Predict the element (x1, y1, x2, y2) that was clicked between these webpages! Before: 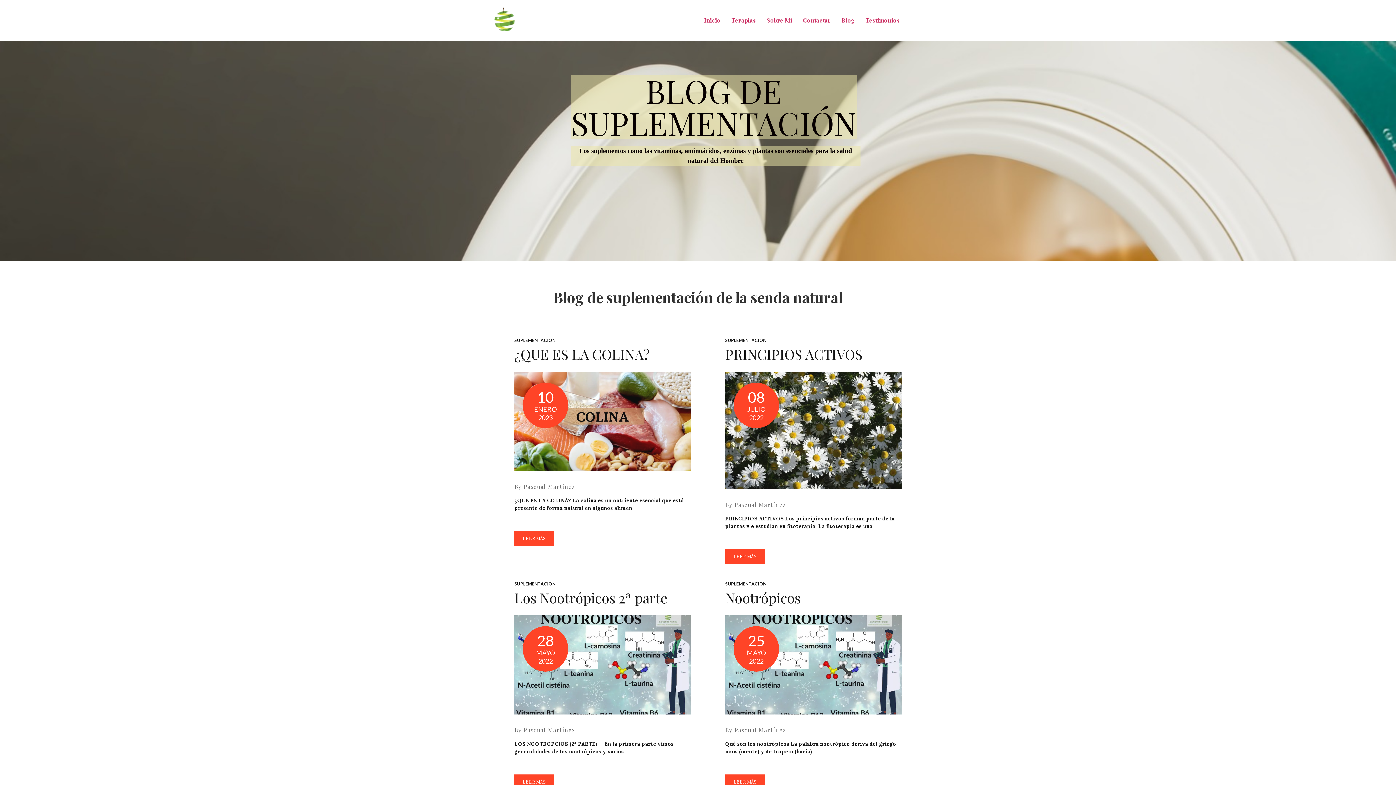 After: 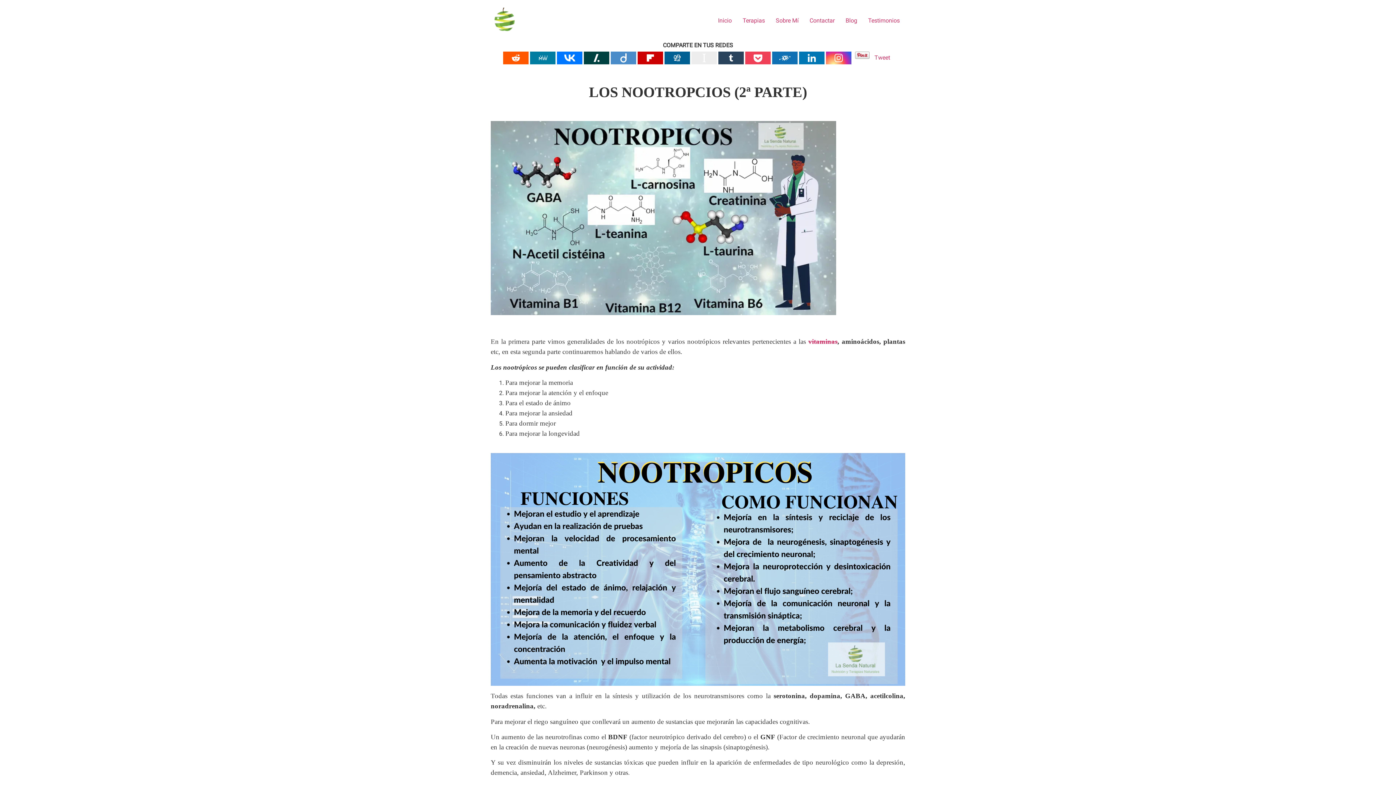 Action: bbox: (514, 615, 690, 714)